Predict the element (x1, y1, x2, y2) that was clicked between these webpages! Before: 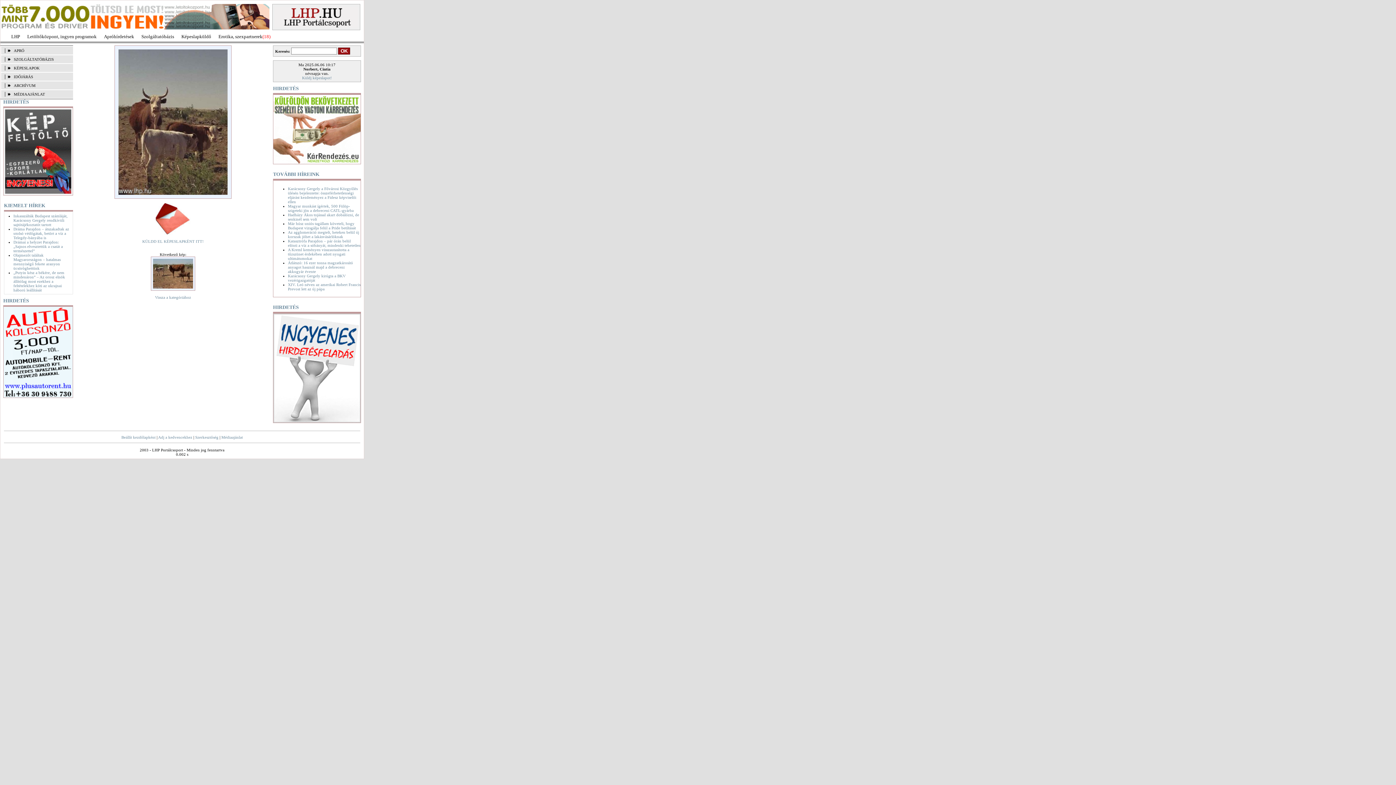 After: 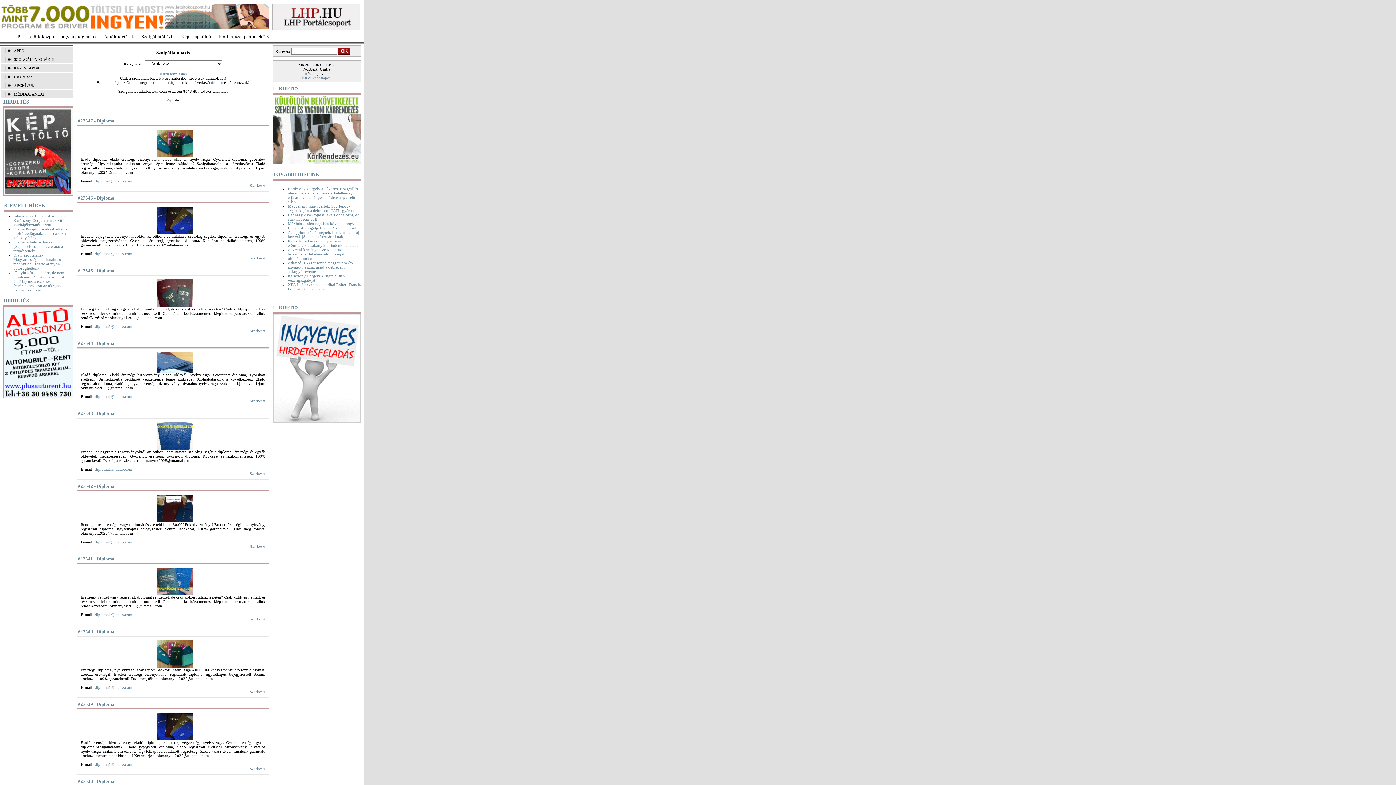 Action: label: Szolgáltatóbázis bbox: (141, 33, 174, 39)